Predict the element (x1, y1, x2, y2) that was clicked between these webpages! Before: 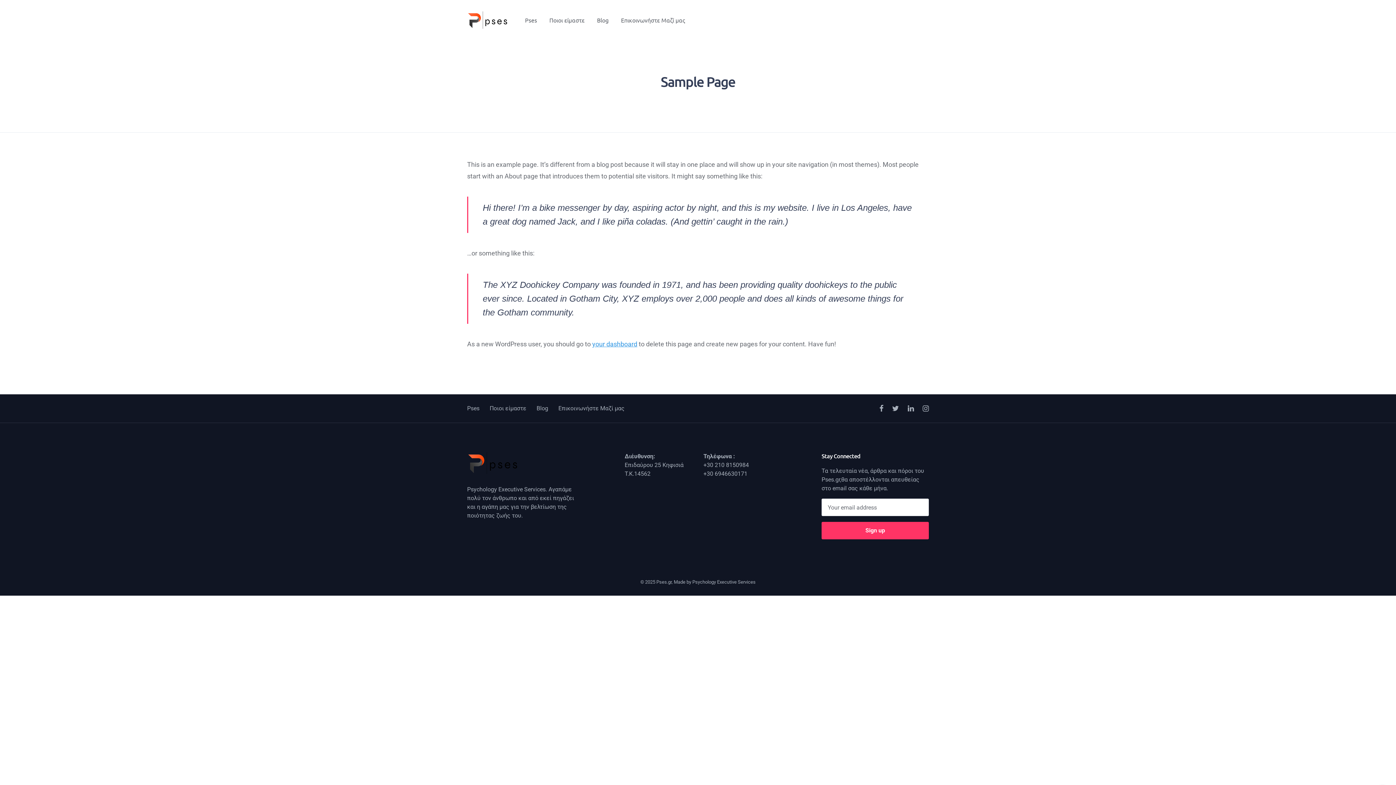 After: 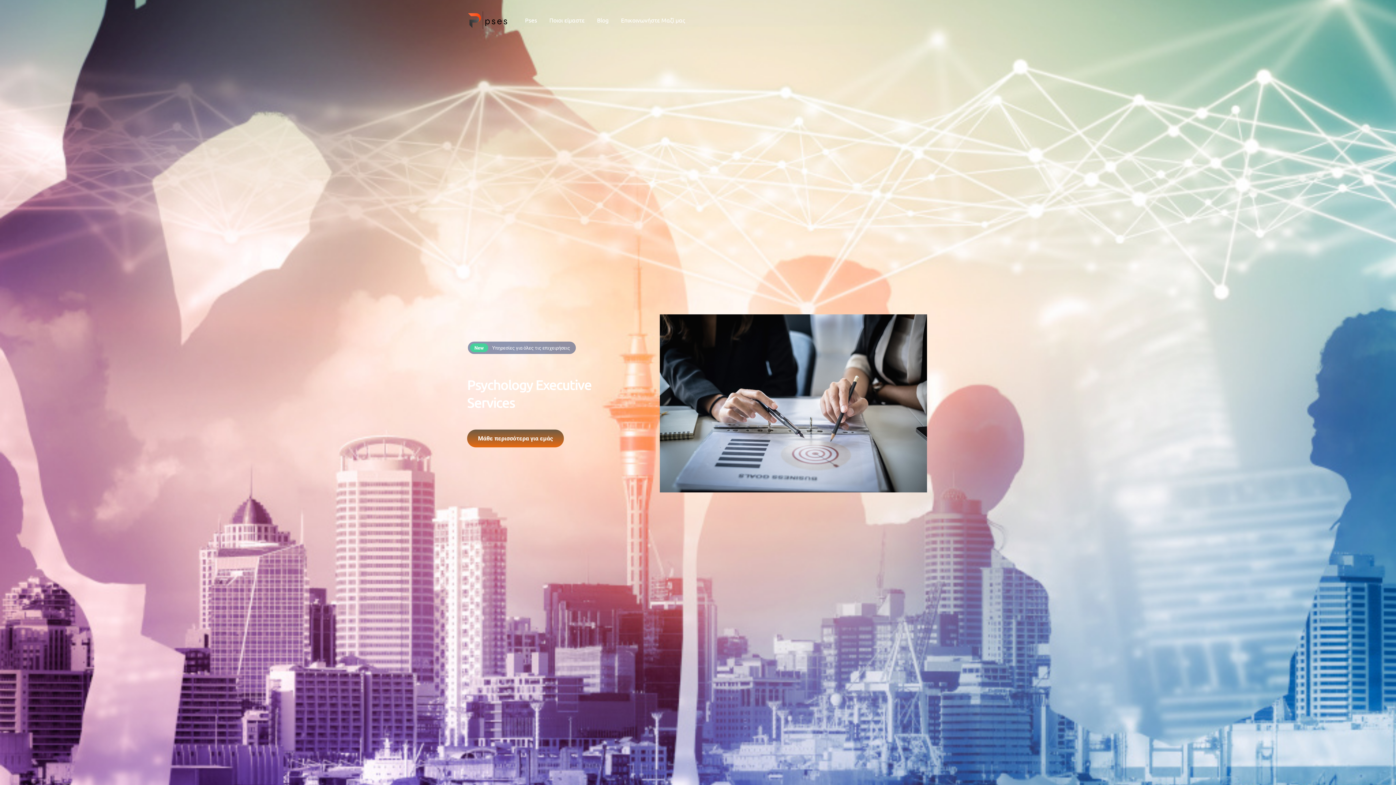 Action: bbox: (525, 0, 537, 40) label: Pses